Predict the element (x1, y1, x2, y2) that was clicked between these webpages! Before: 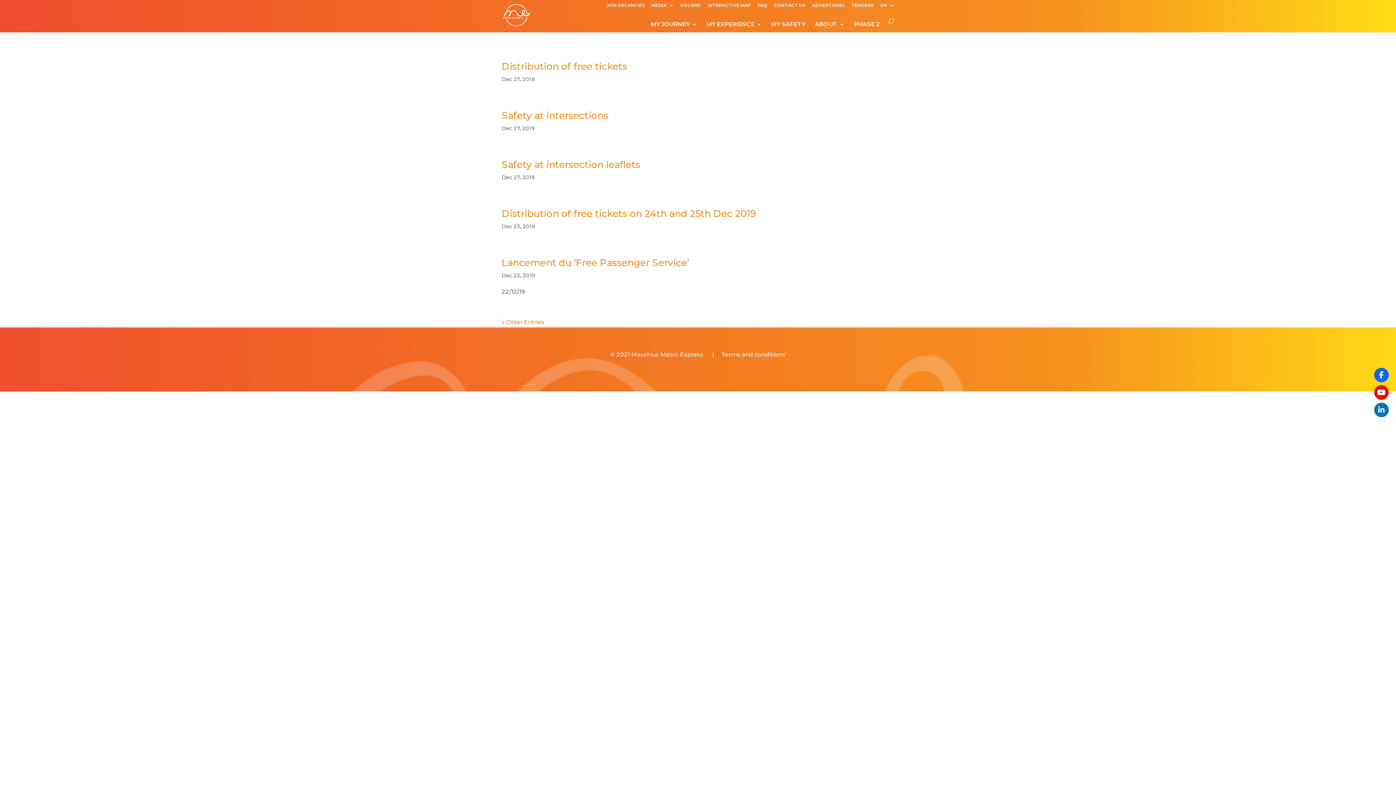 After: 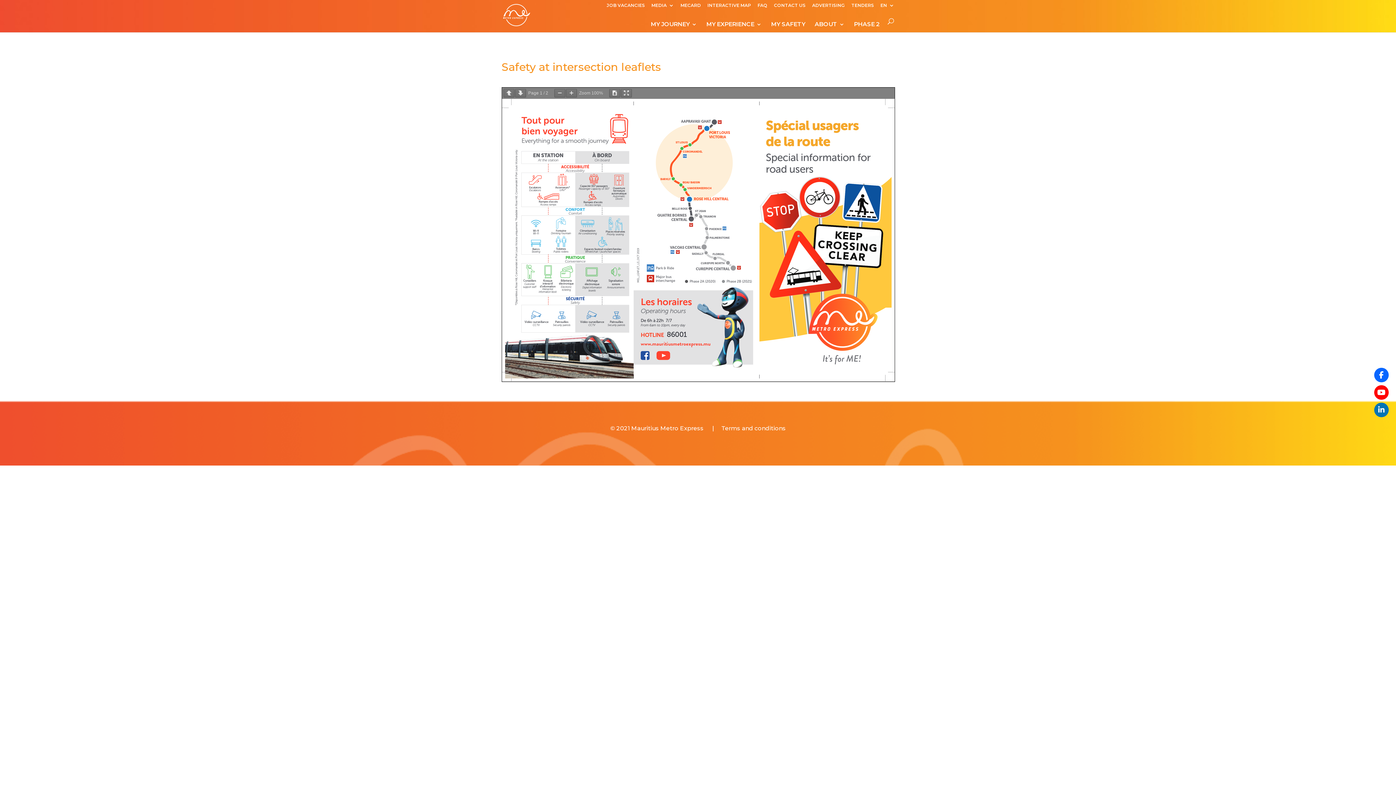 Action: label: Safety at intersection leaflets bbox: (501, 158, 640, 170)